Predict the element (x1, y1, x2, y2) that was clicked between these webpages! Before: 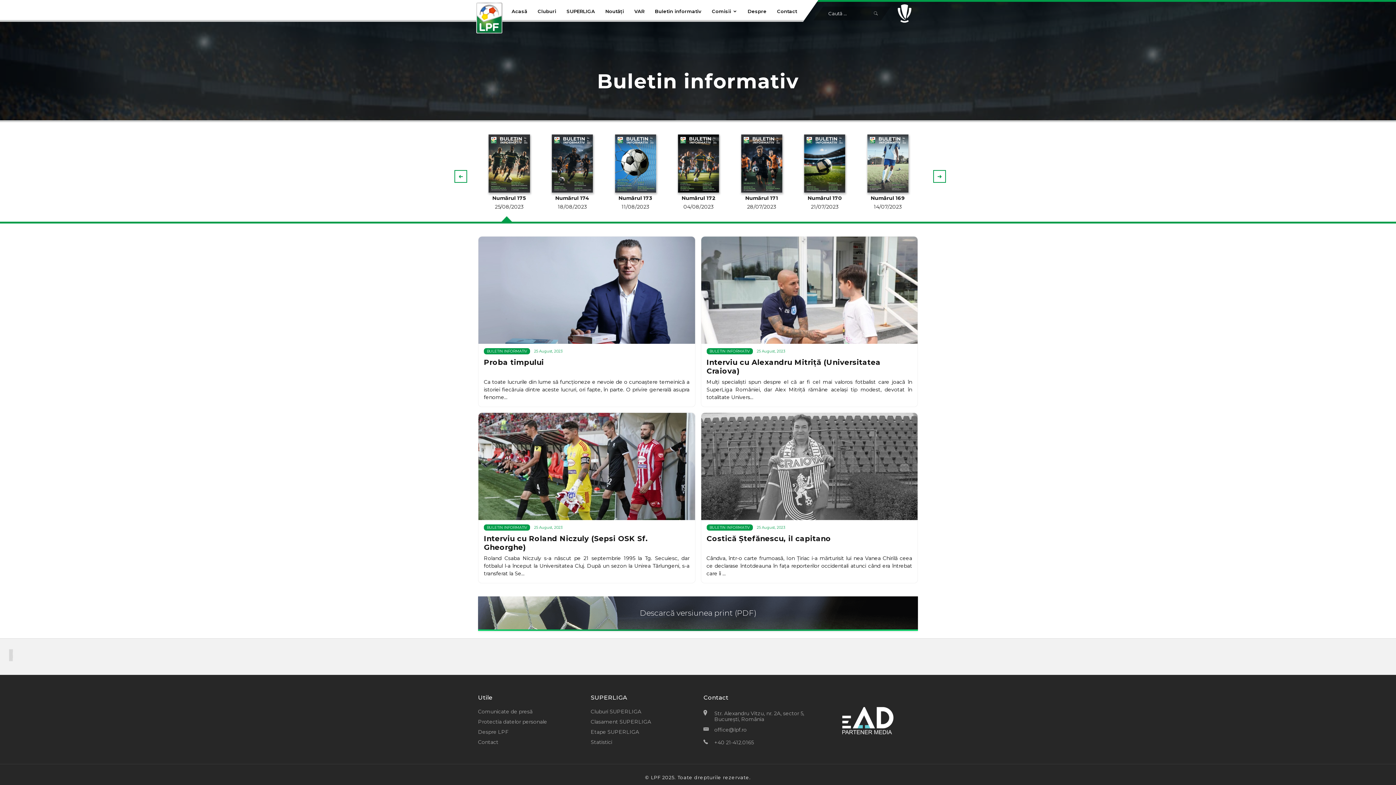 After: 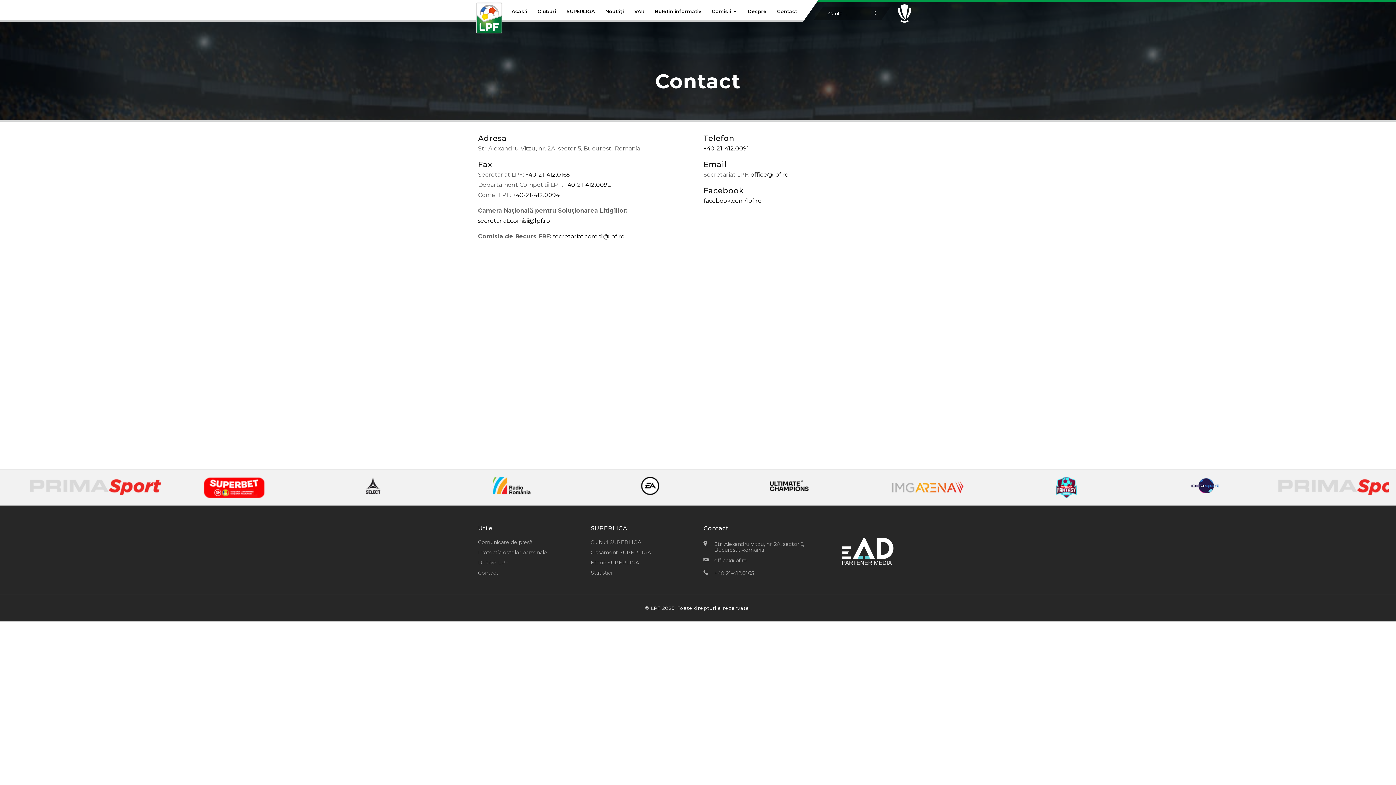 Action: bbox: (775, 6, 798, 16) label: Contact